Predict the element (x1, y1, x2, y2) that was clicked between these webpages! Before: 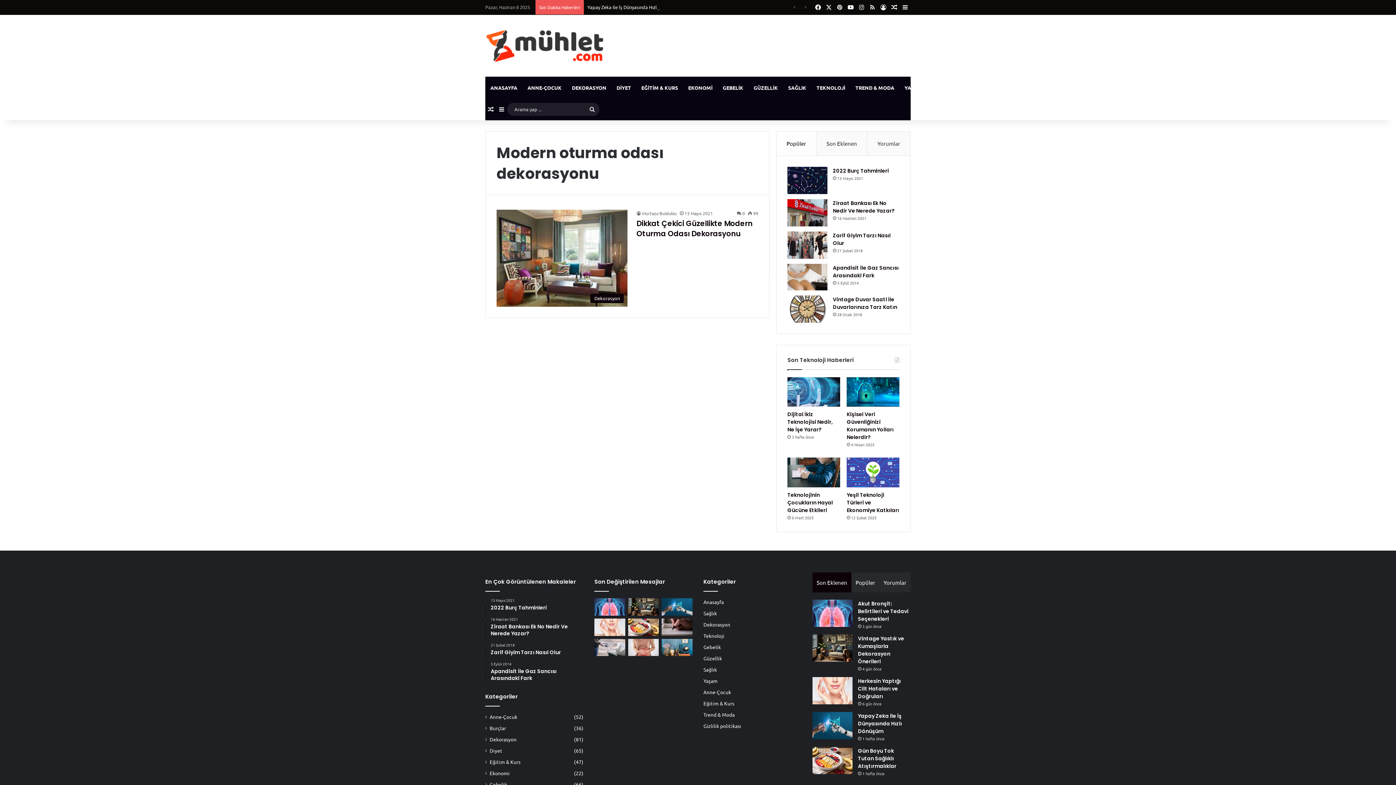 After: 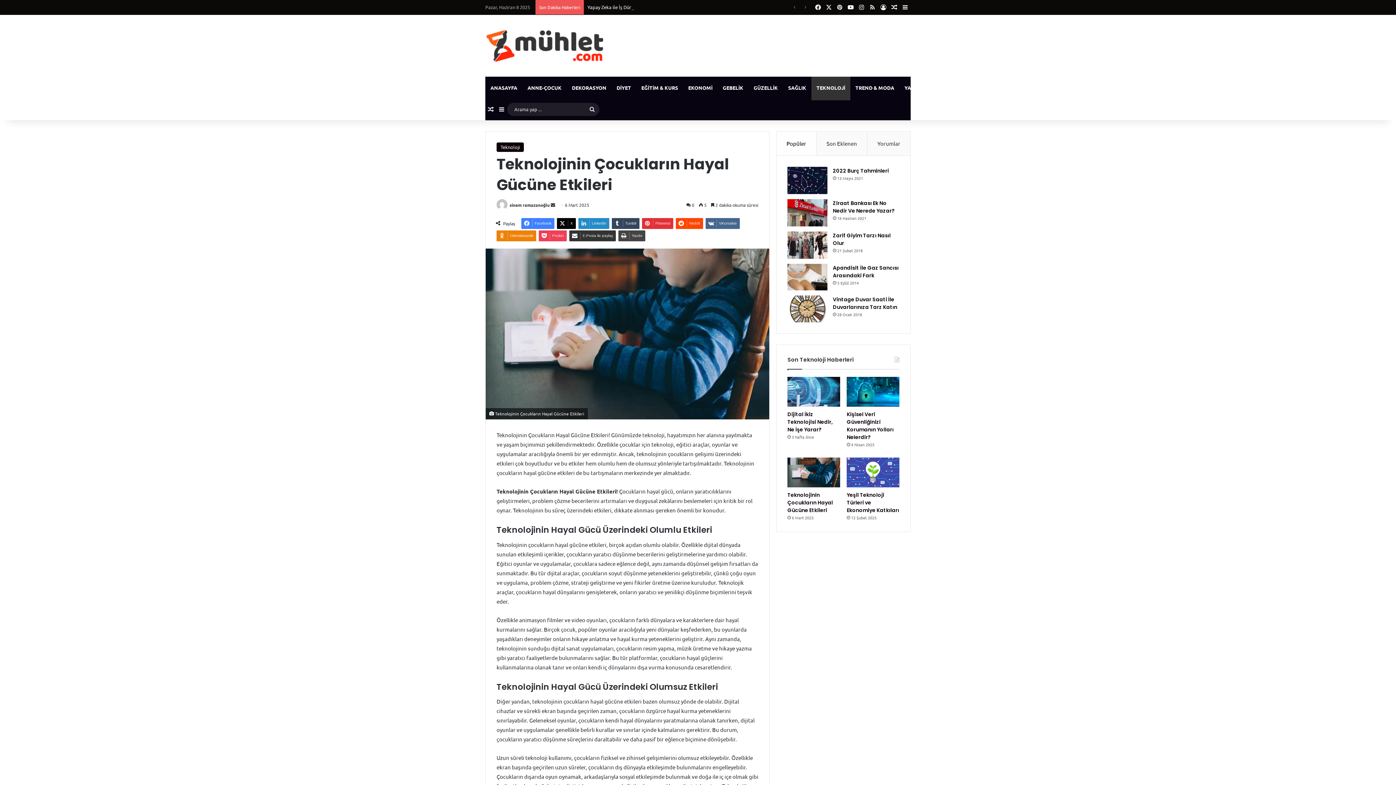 Action: label: Teknolojinin Çocukların Hayal Gücüne Etkileri bbox: (787, 457, 840, 487)